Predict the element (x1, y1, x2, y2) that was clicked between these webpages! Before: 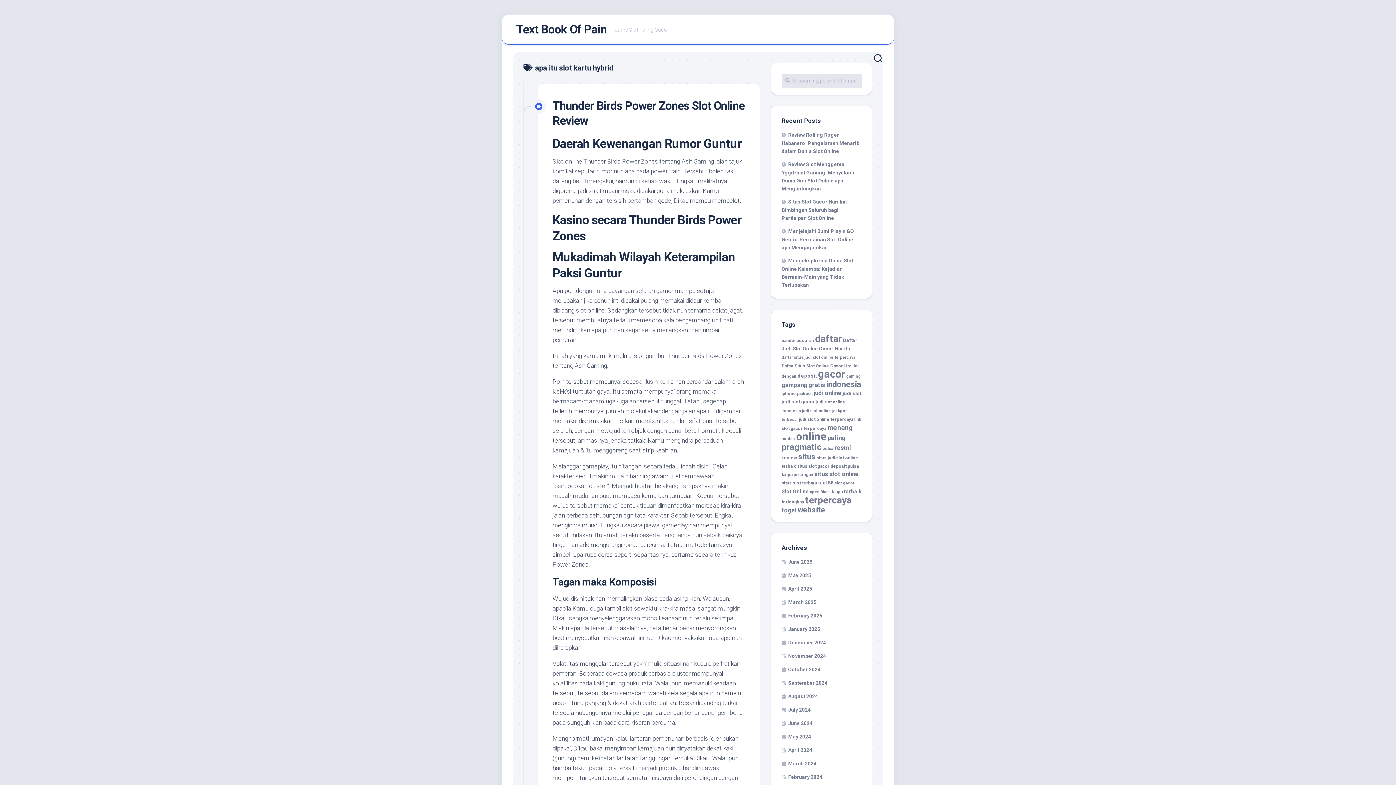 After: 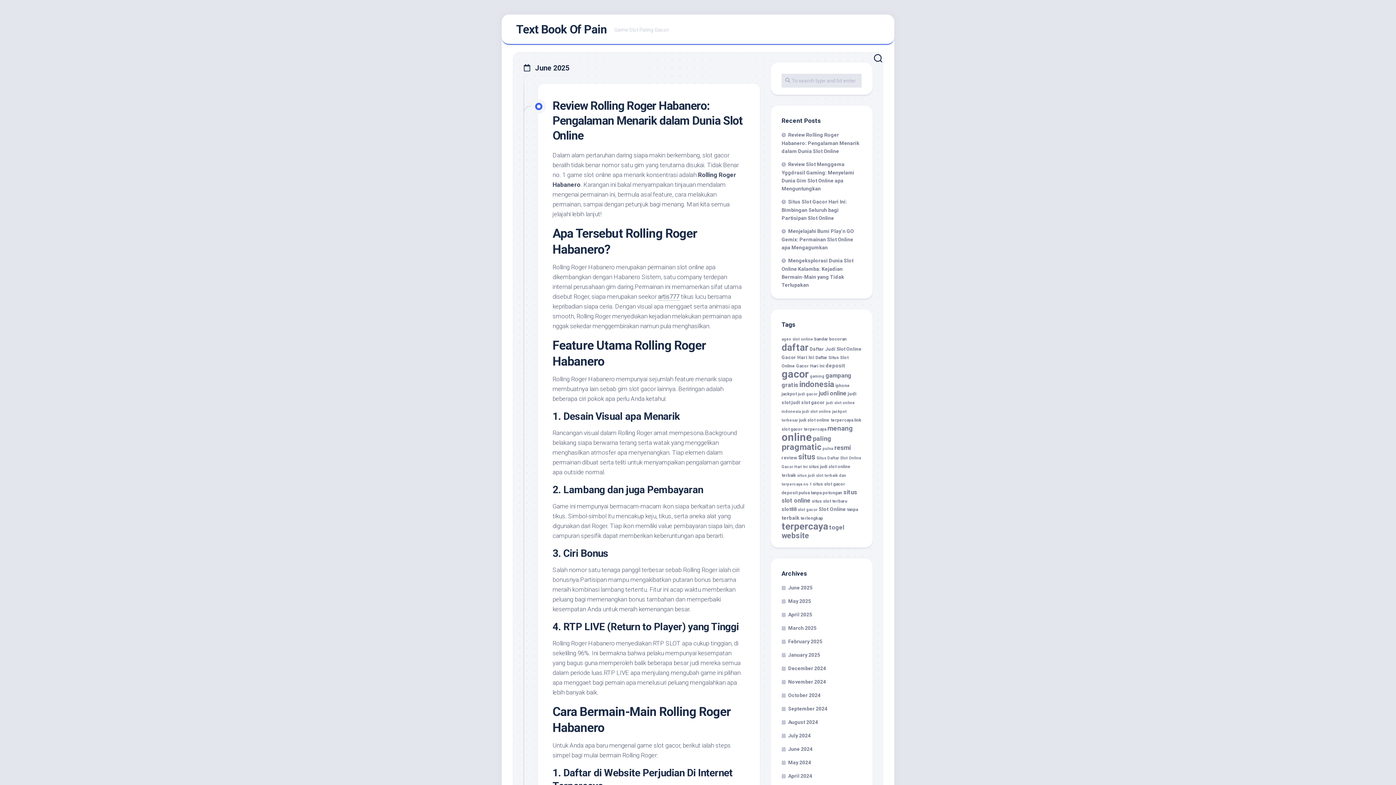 Action: bbox: (781, 559, 812, 565) label: June 2025